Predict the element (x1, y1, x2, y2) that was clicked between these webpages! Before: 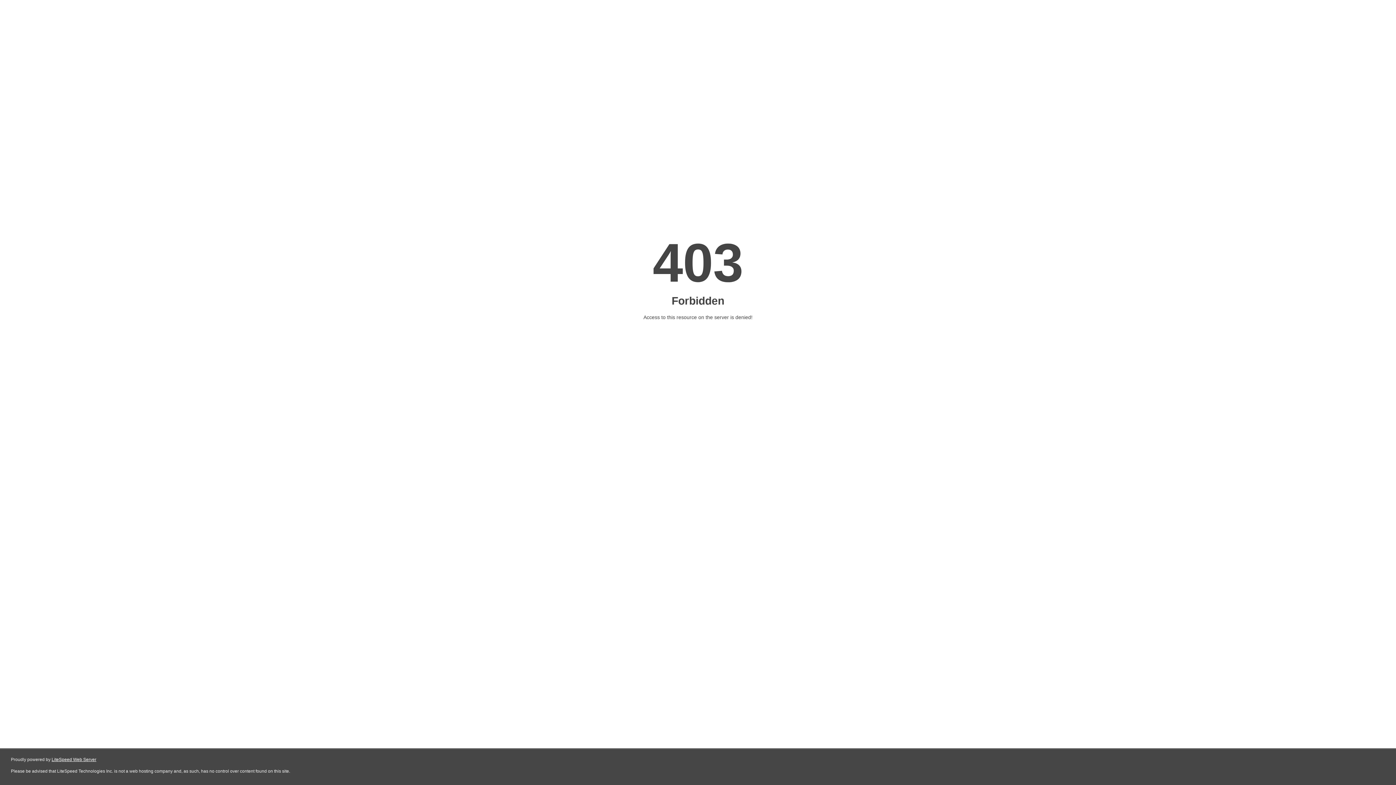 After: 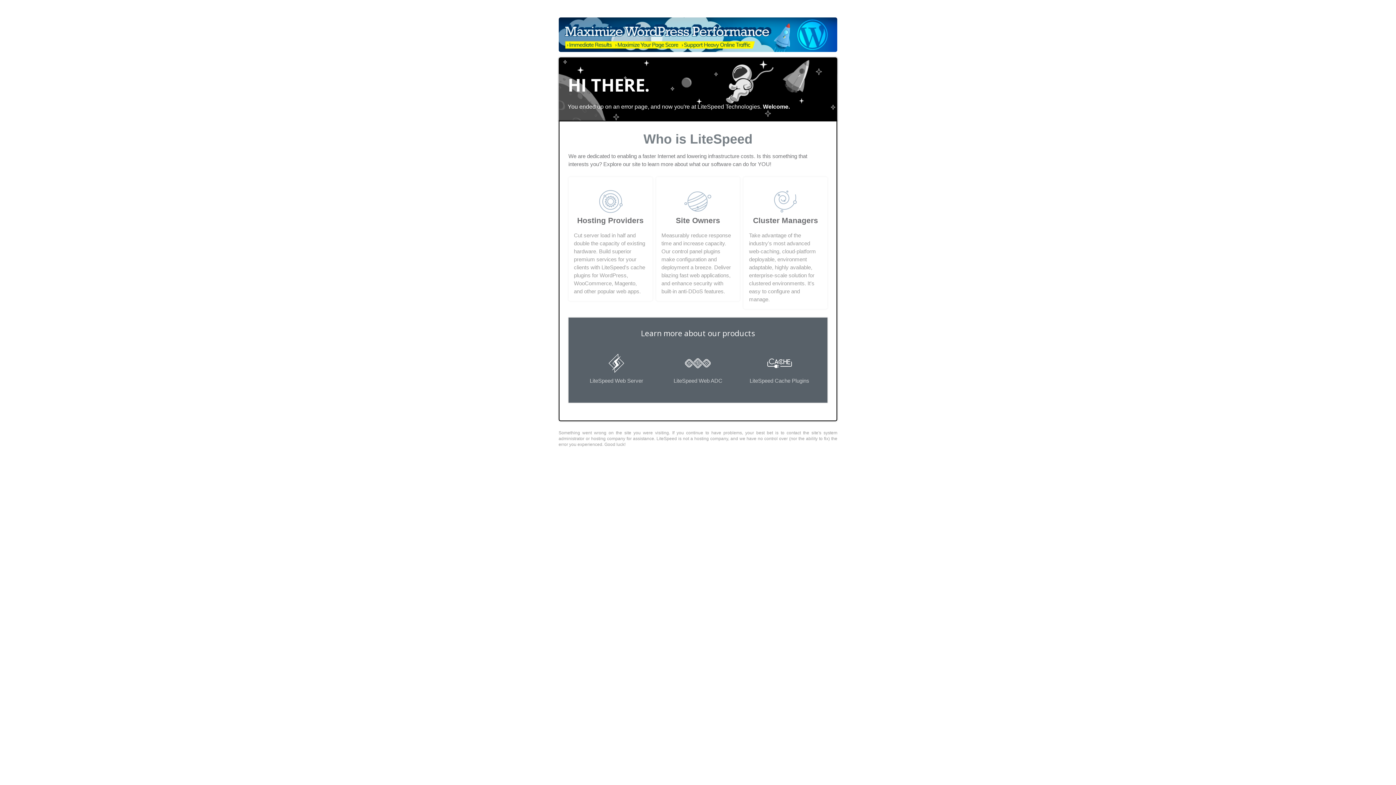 Action: label: LiteSpeed Web Server bbox: (51, 757, 96, 762)